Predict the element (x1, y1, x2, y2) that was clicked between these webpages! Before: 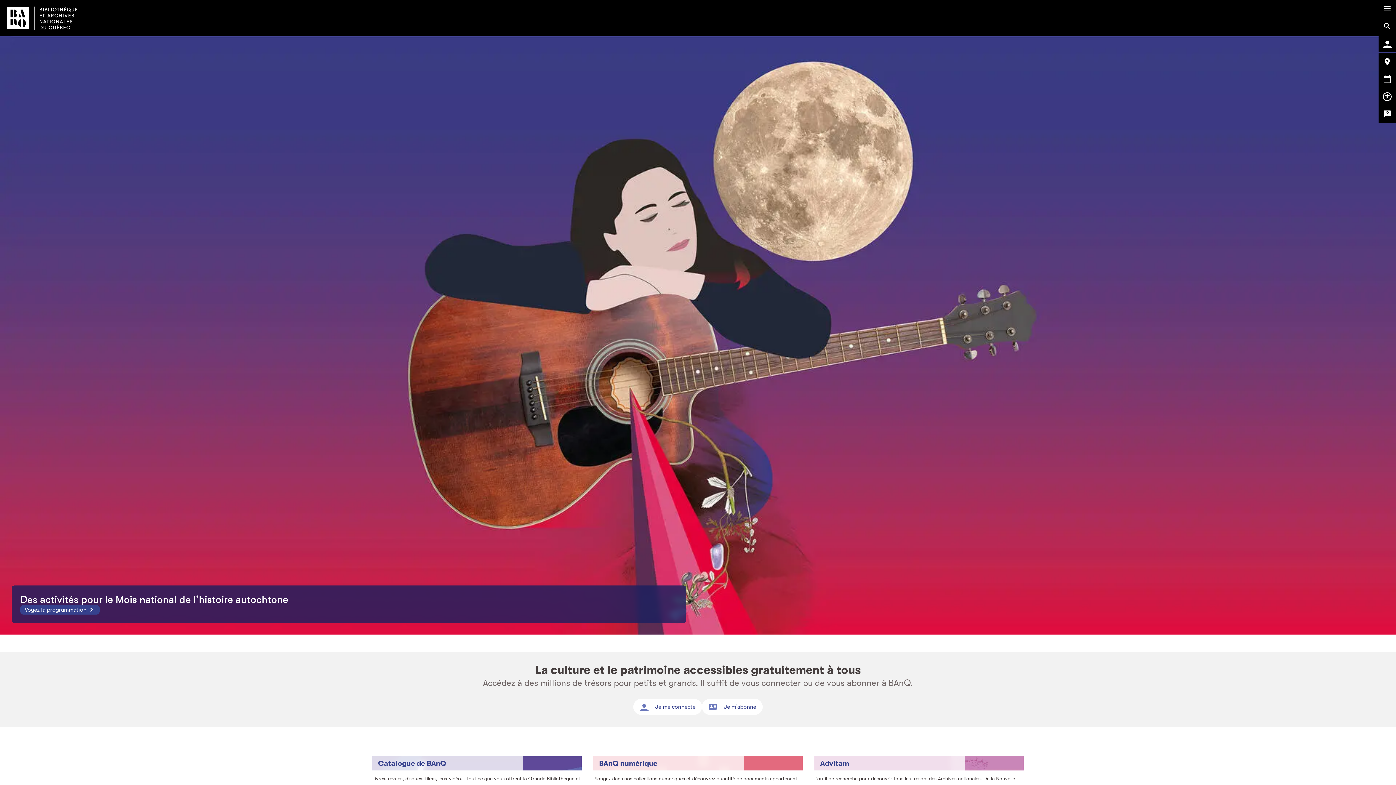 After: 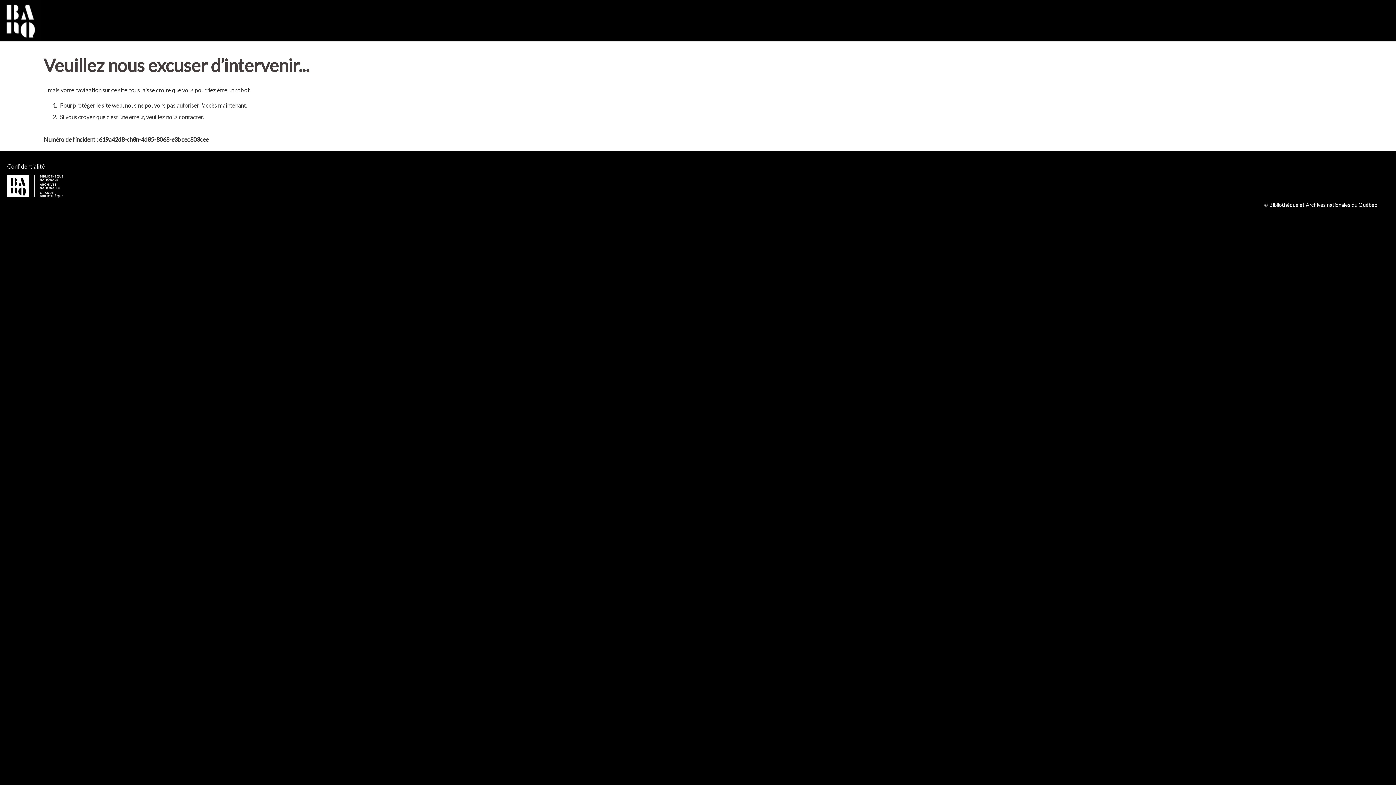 Action: bbox: (1378, 53, 1396, 70) label: Aller sur place